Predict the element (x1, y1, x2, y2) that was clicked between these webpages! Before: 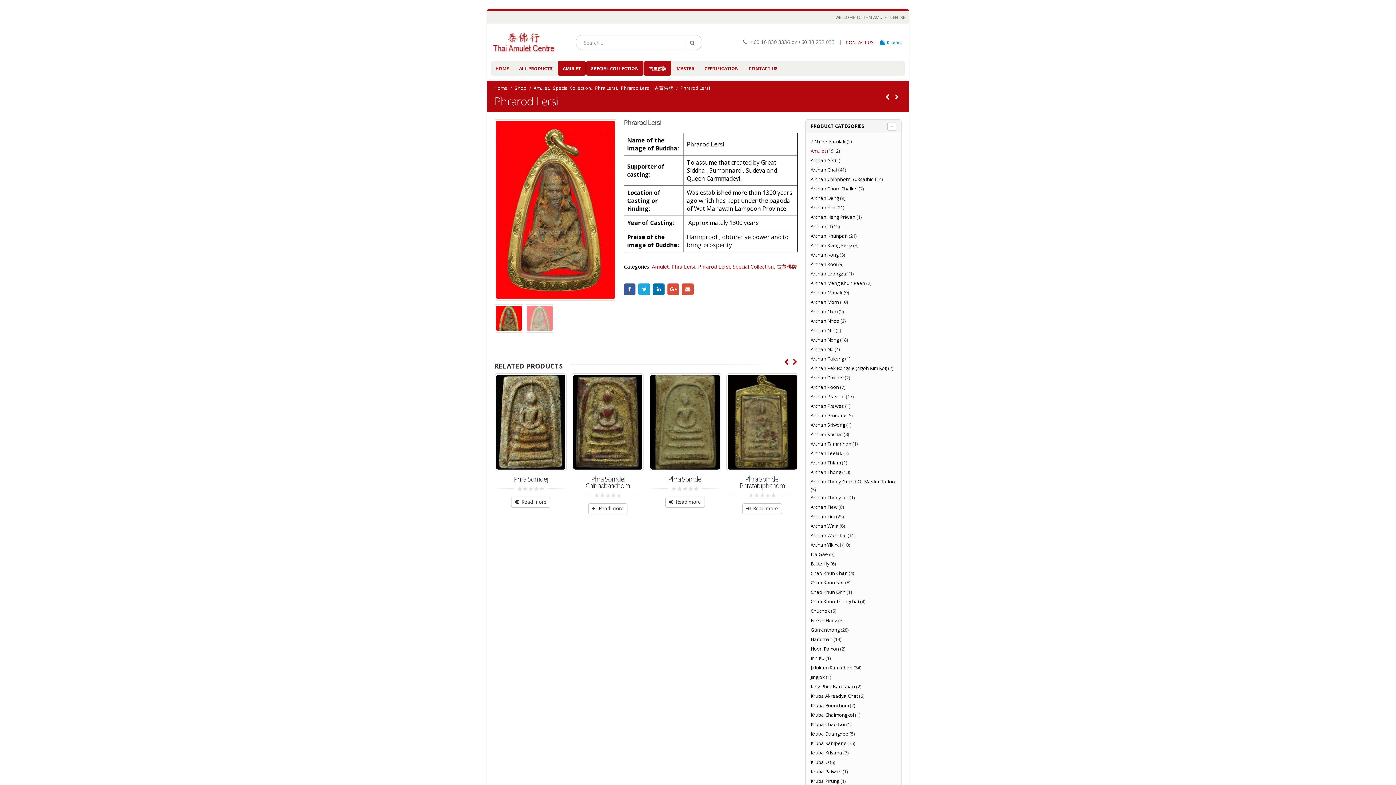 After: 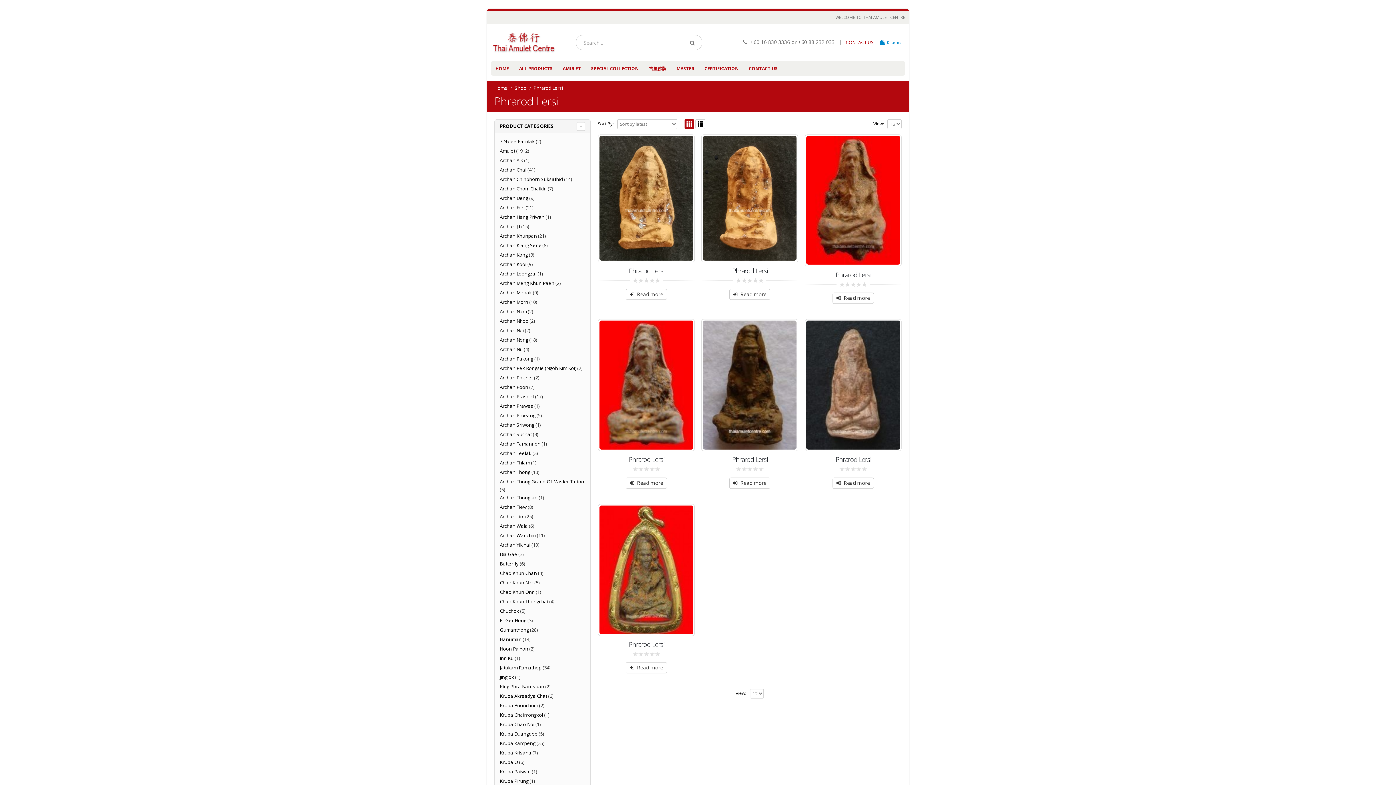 Action: bbox: (698, 262, 729, 270) label: Phrarod Lersi